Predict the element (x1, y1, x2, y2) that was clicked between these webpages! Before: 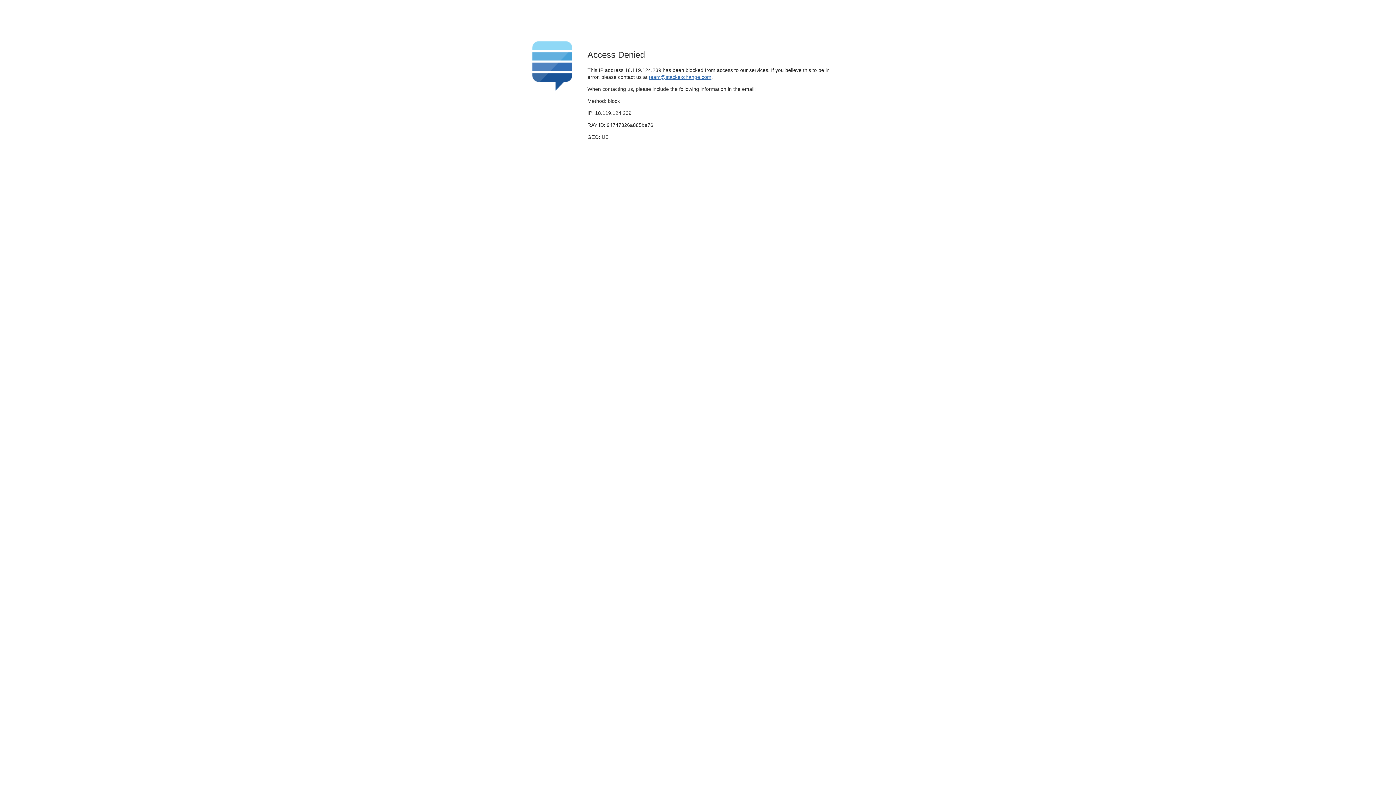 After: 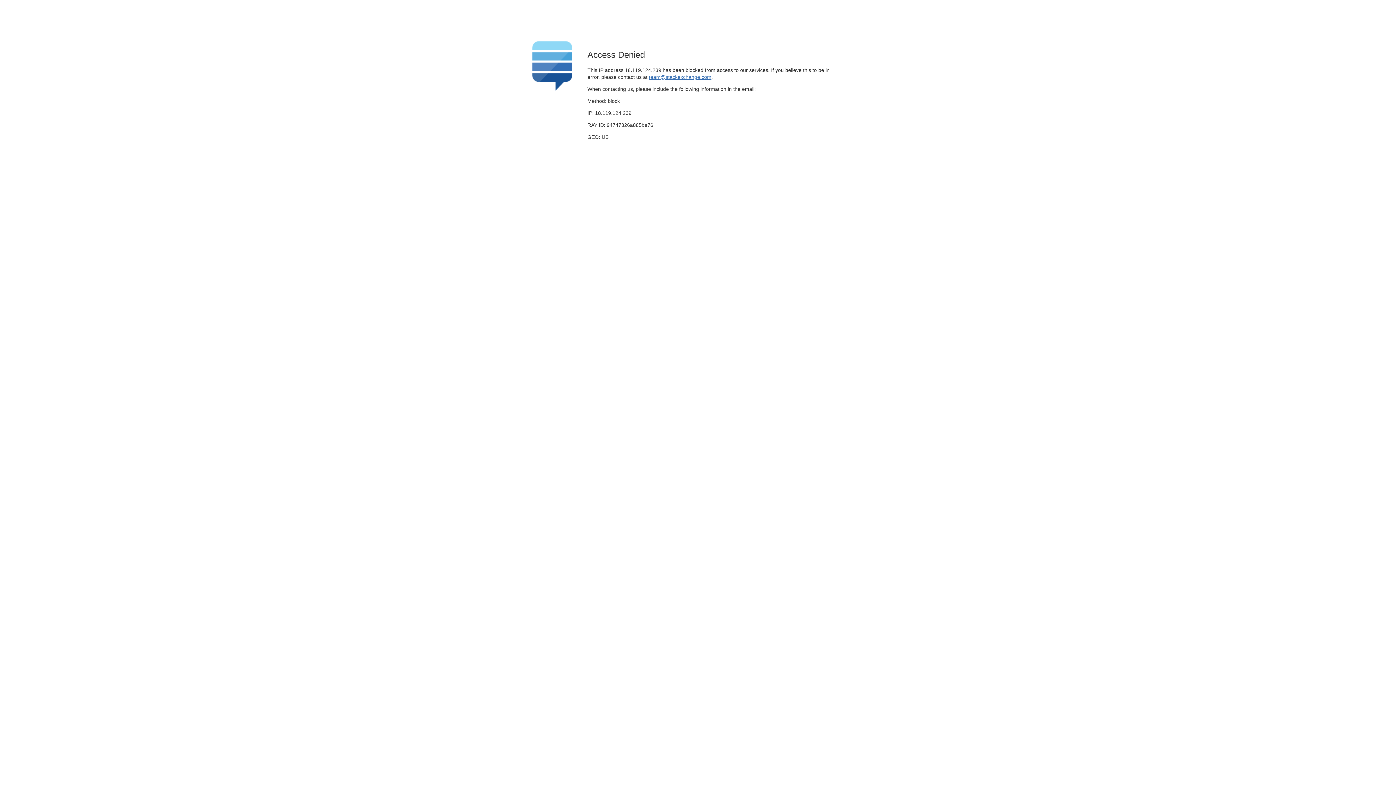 Action: label: team@stackexchange.com bbox: (649, 74, 711, 79)